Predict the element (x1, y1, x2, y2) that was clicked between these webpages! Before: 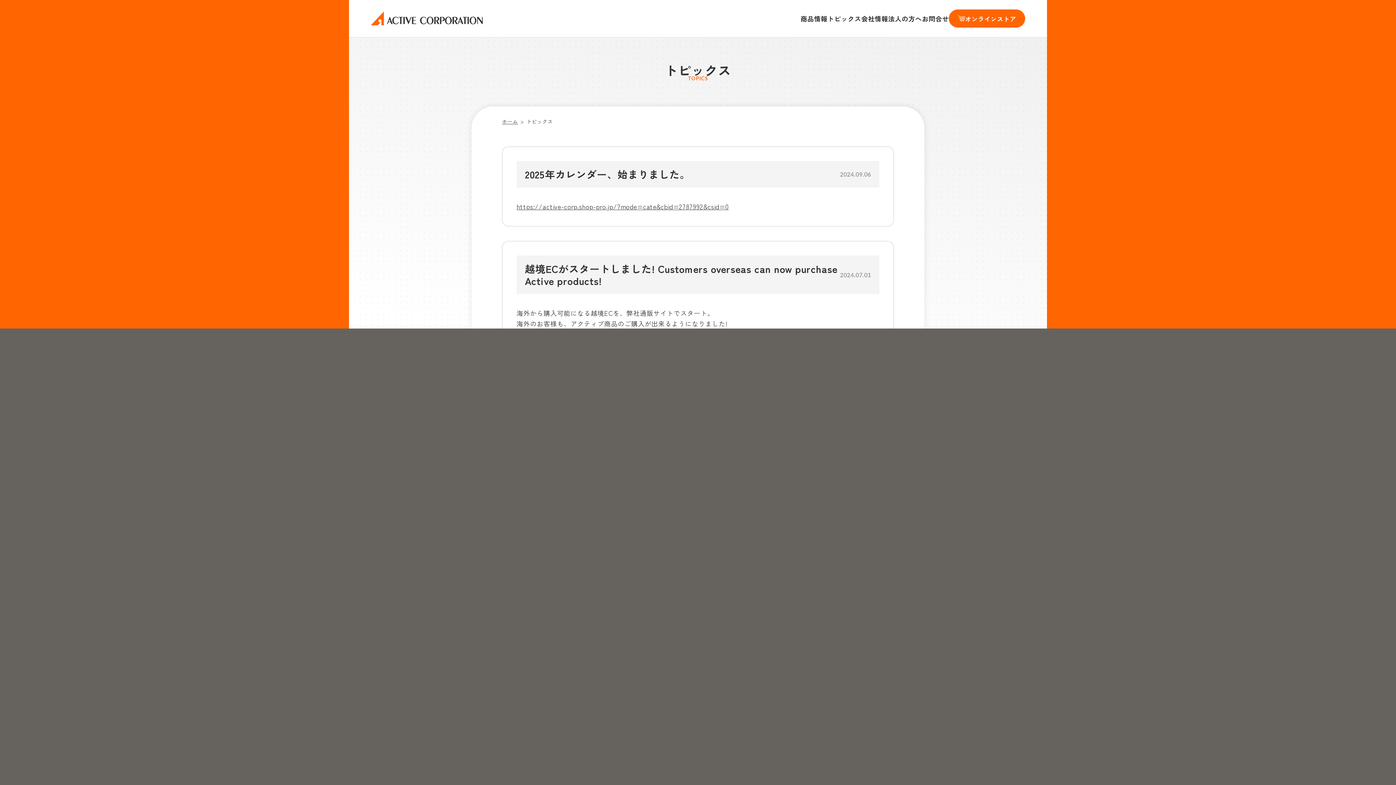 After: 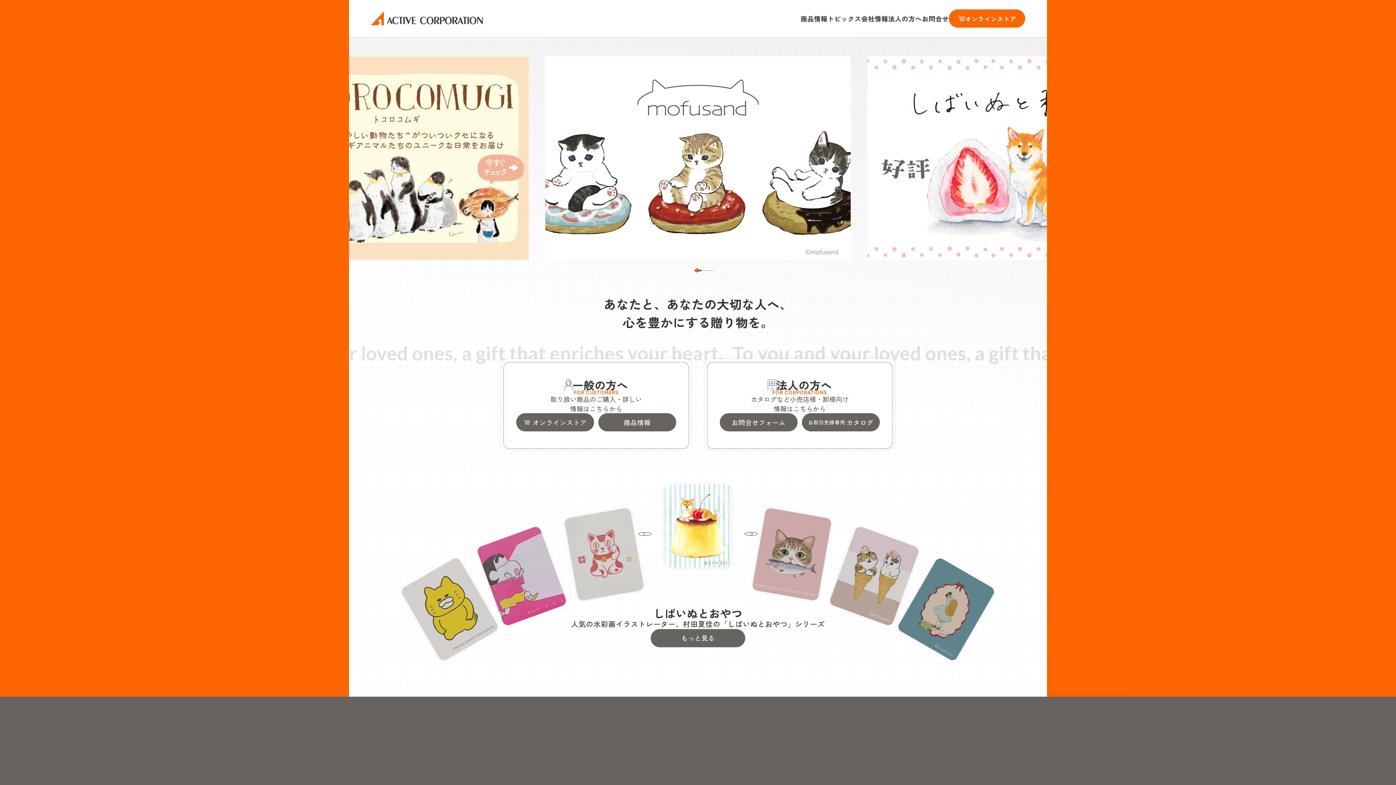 Action: bbox: (443, 37, 464, 43) label: ホーム